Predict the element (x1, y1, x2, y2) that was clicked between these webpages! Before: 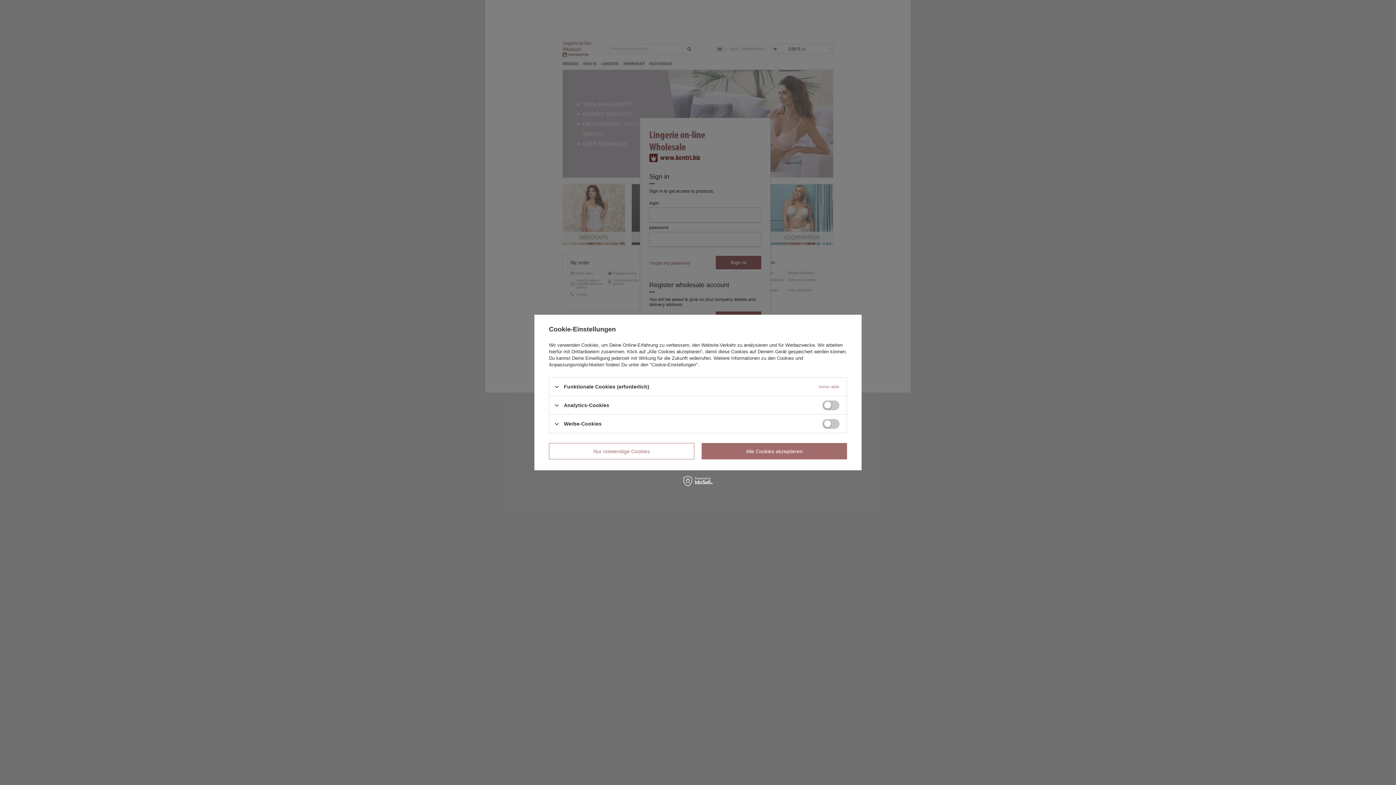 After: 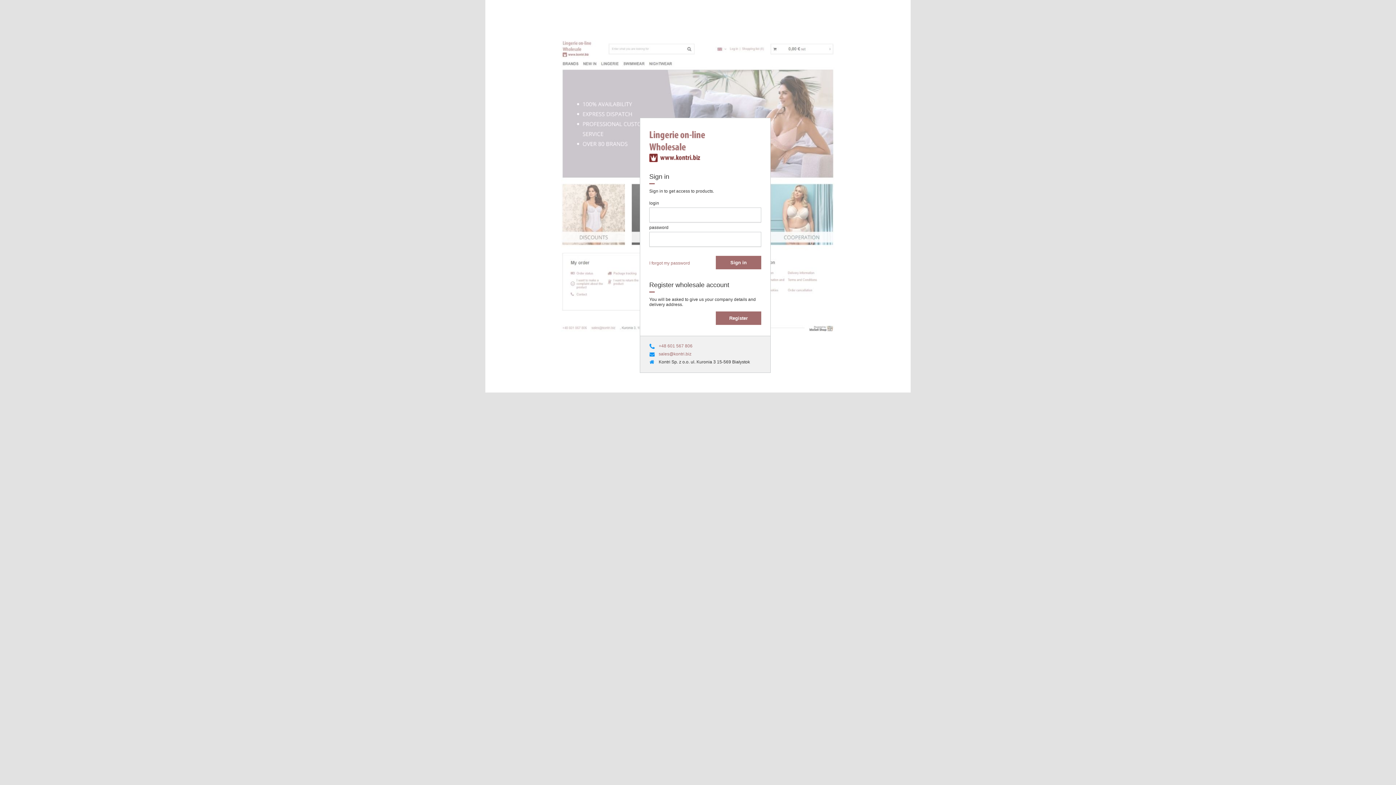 Action: label: Alle Cookies akzeptieren bbox: (701, 443, 847, 459)